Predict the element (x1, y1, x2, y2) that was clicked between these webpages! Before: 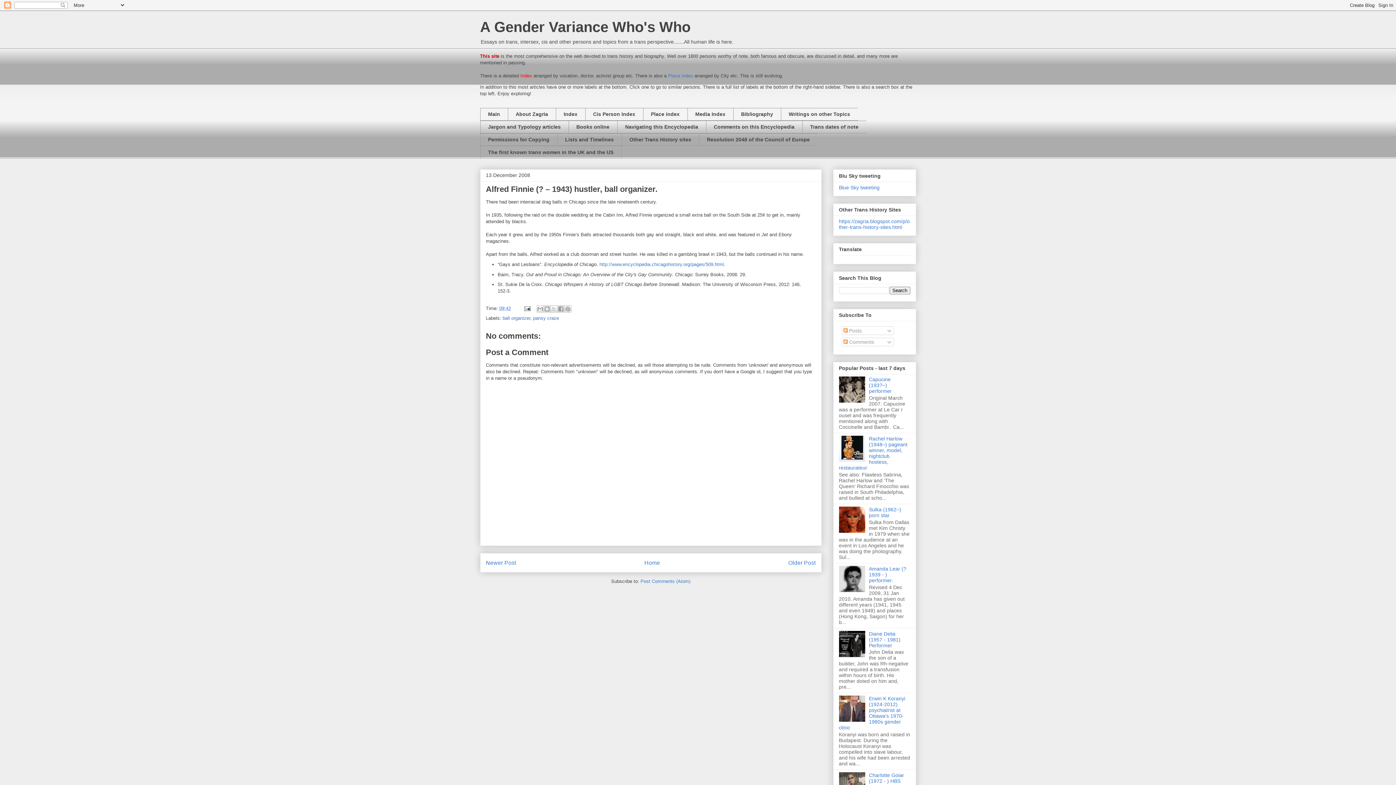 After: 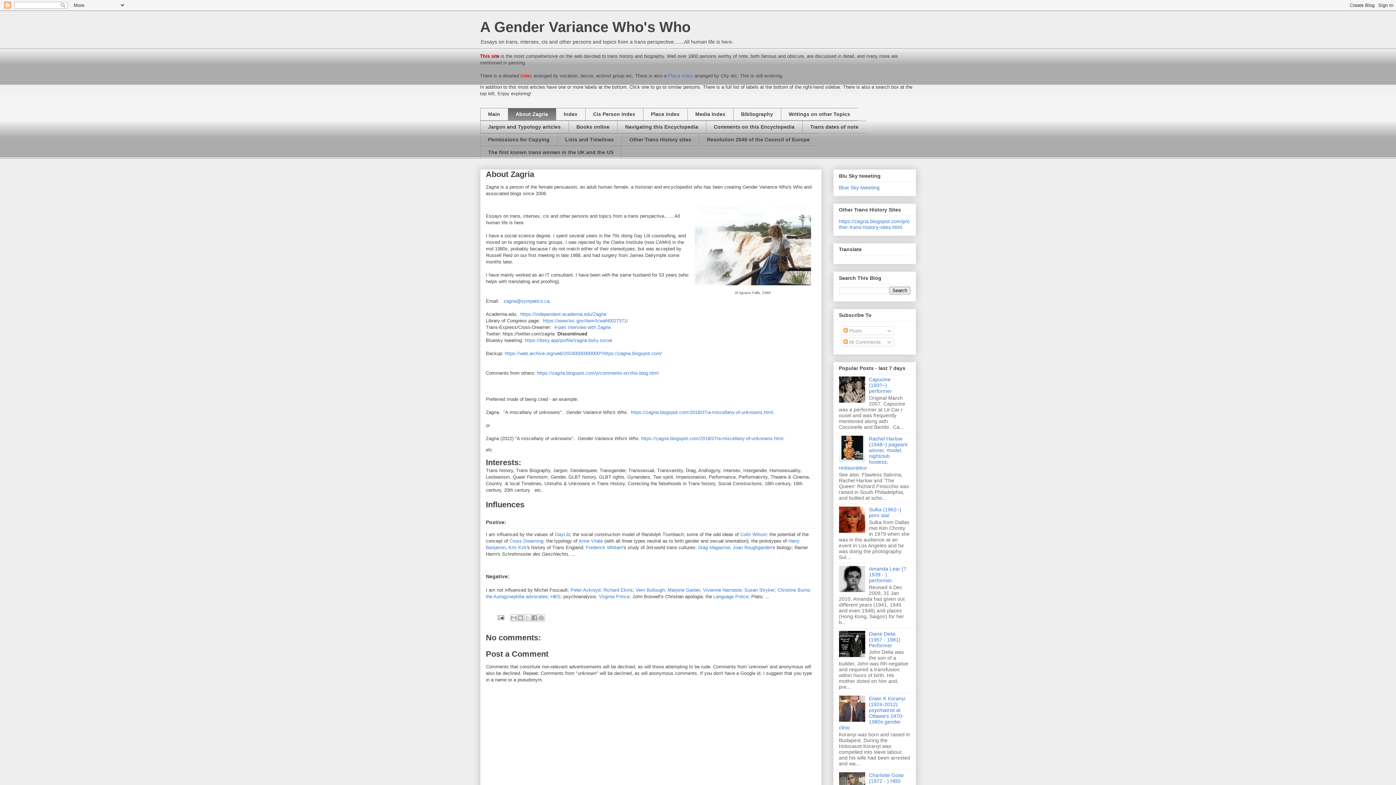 Action: bbox: (507, 108, 555, 120) label: About Zagria